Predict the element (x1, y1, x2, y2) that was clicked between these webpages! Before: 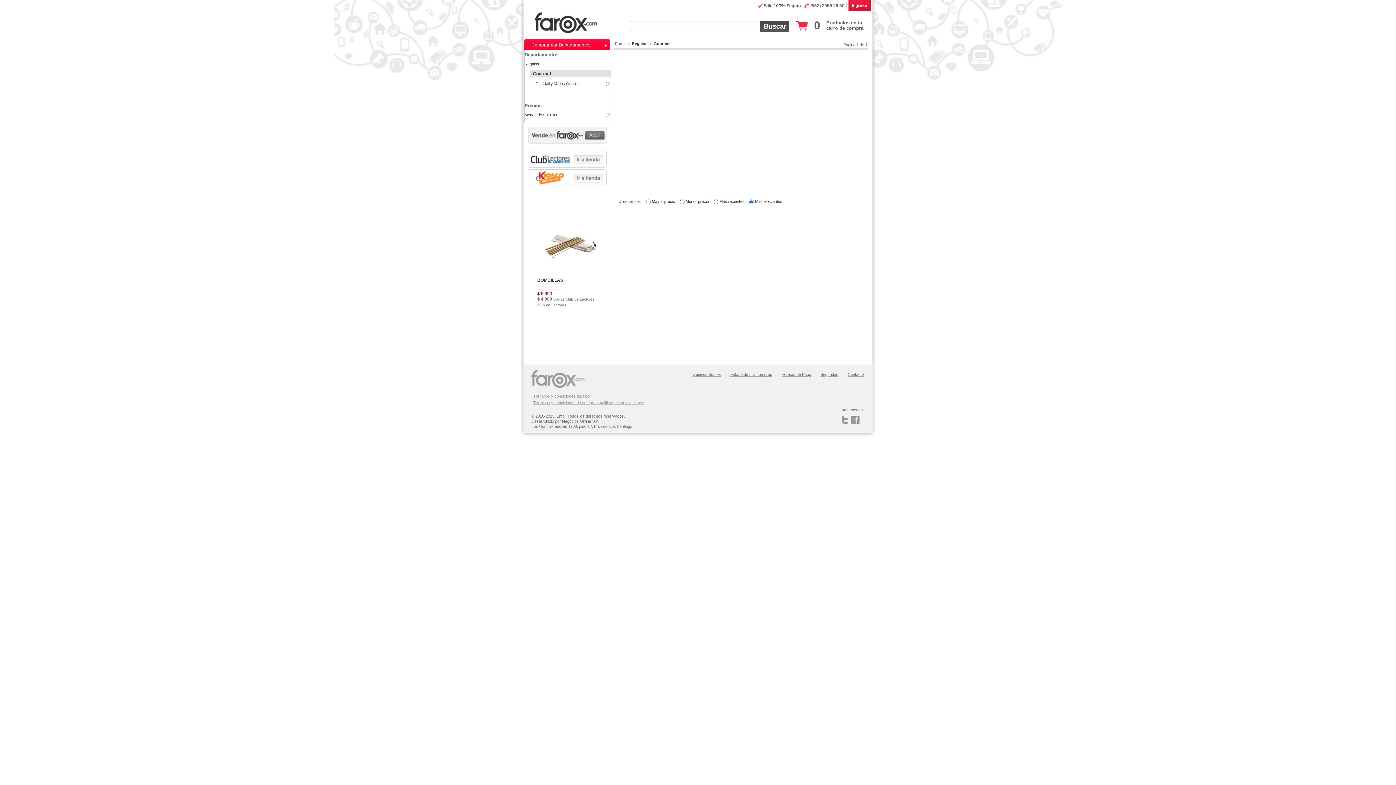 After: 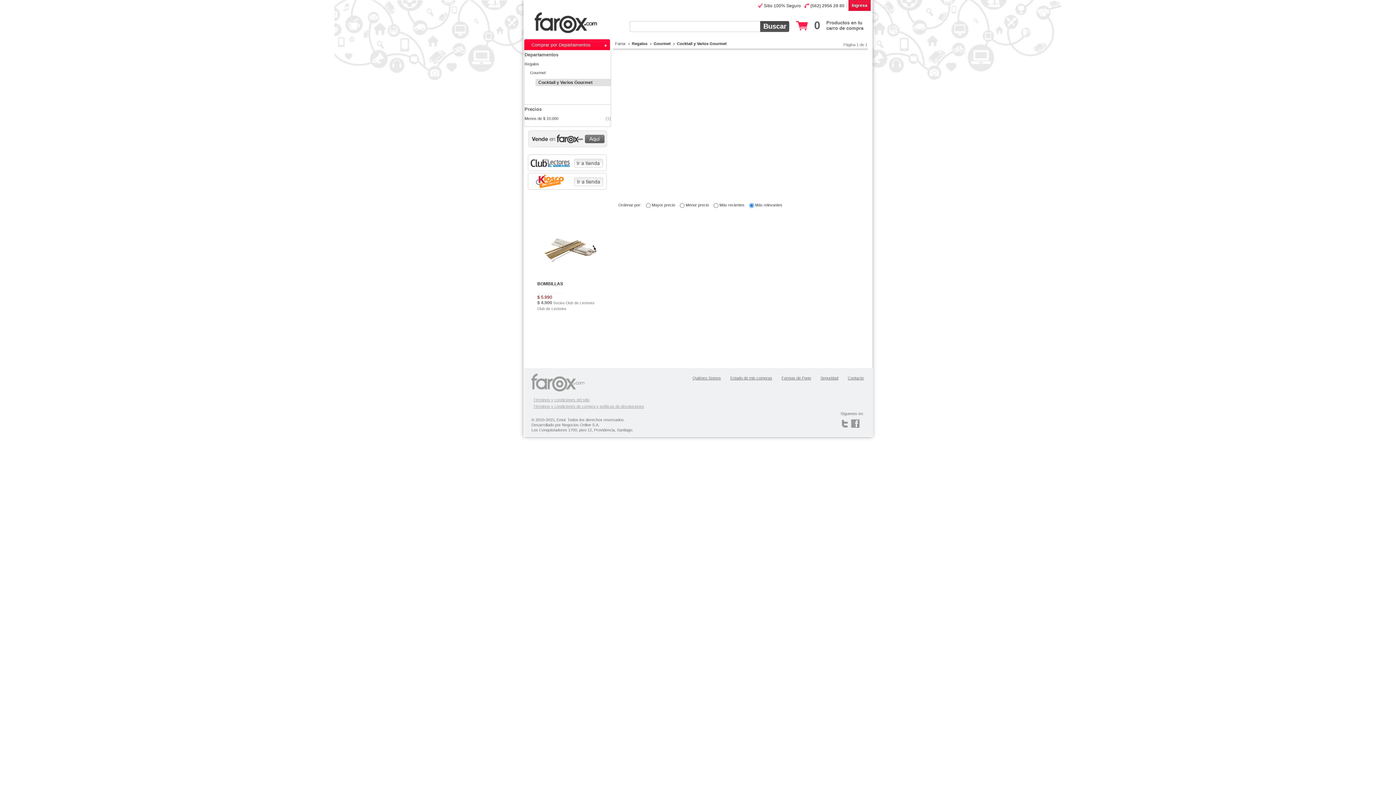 Action: label: Cocktail y Varios Gourmet
(1) bbox: (535, 81, 610, 86)